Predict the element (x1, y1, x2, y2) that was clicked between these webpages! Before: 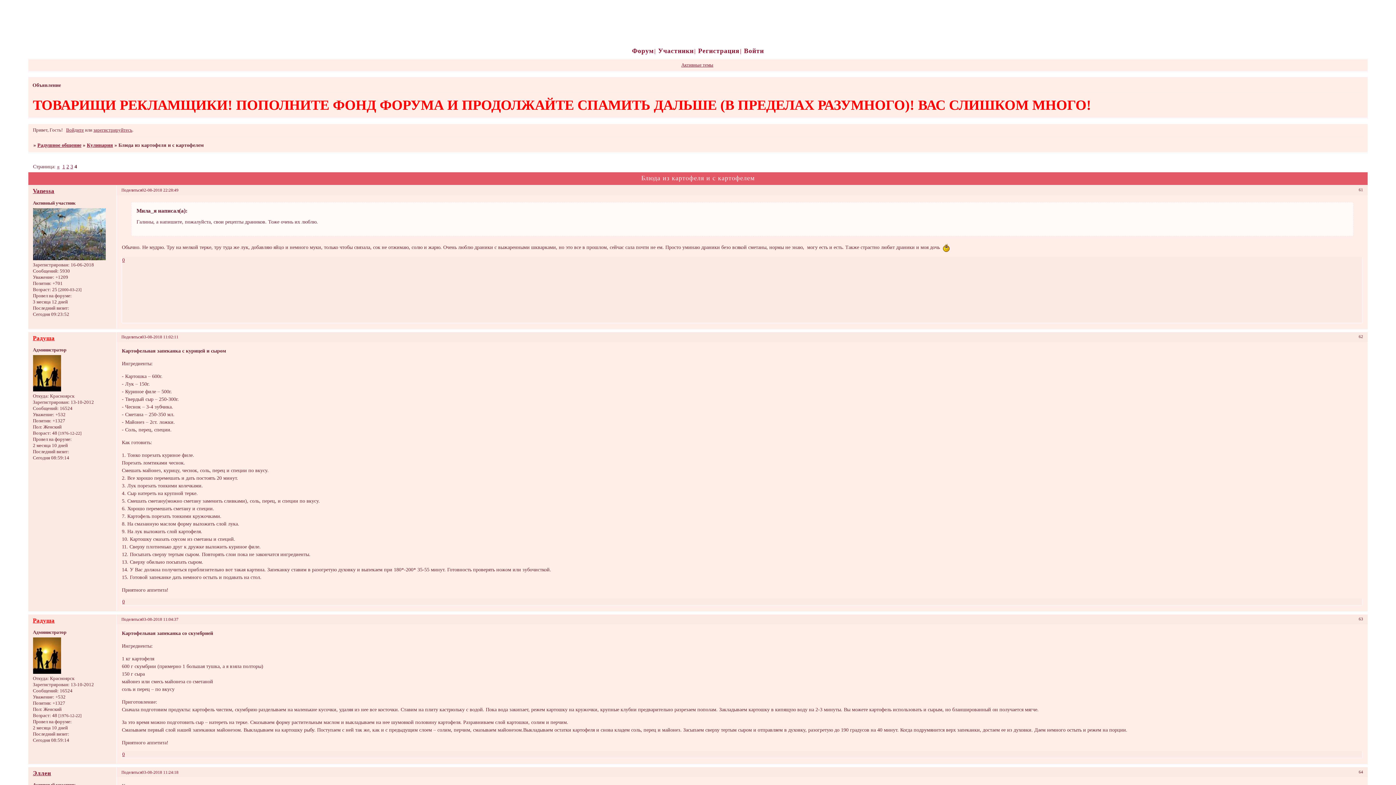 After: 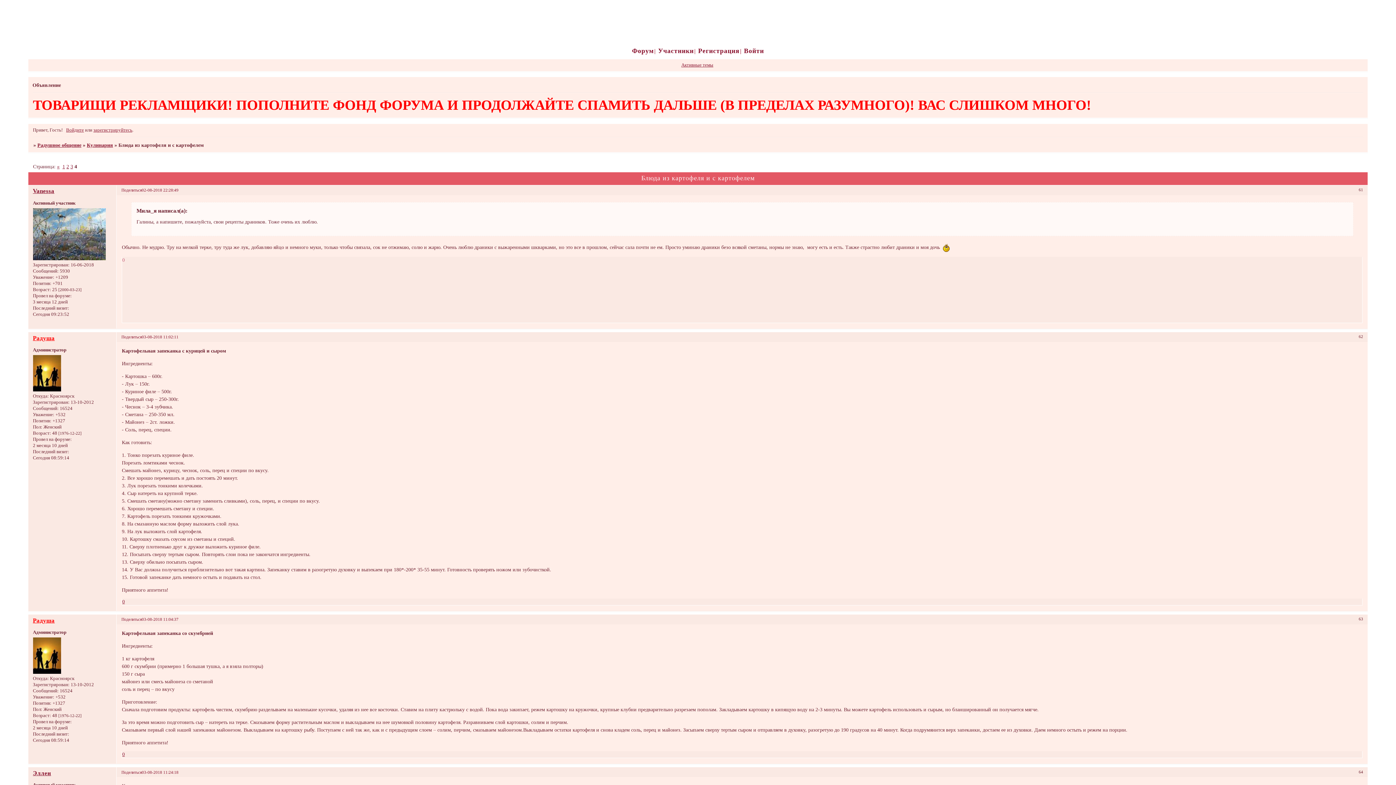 Action: label: 0 bbox: (122, 256, 124, 262)